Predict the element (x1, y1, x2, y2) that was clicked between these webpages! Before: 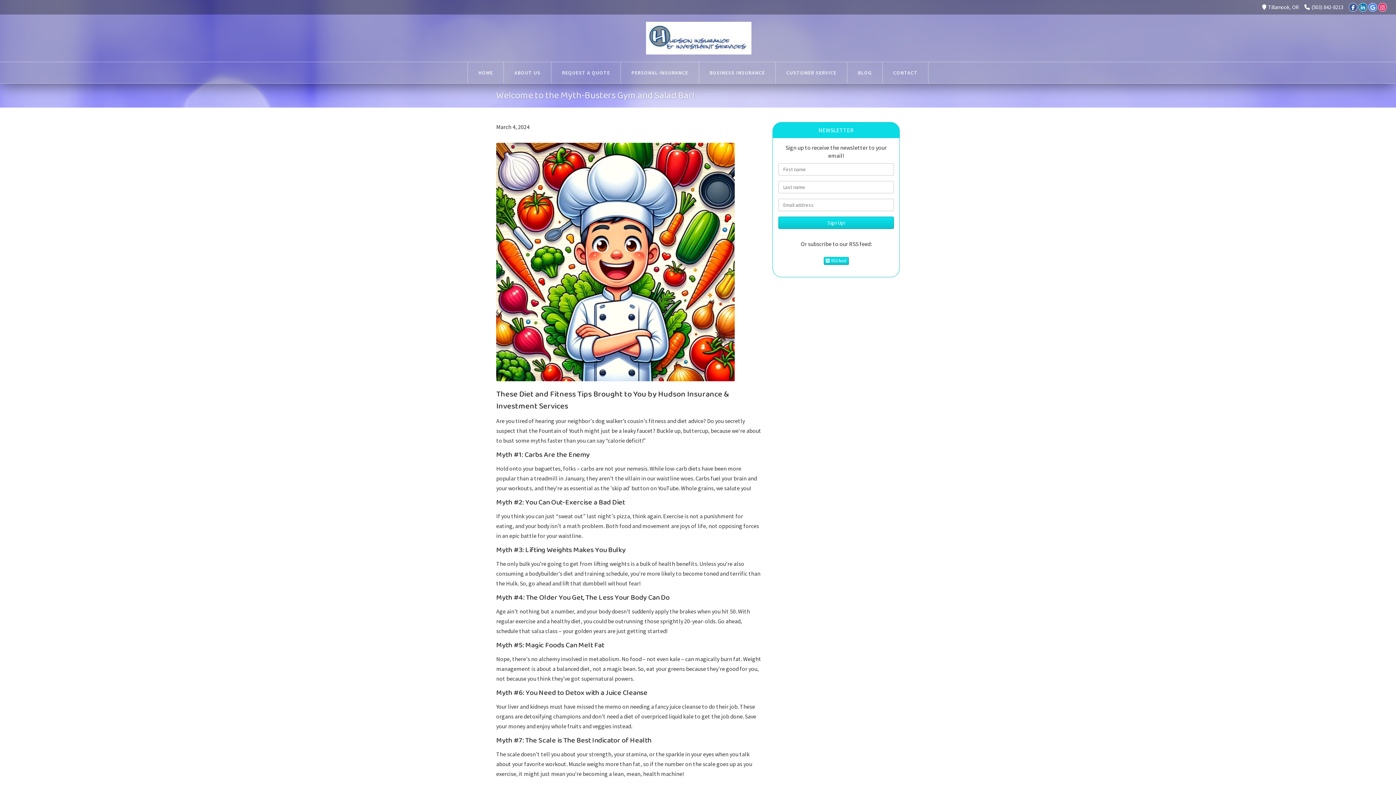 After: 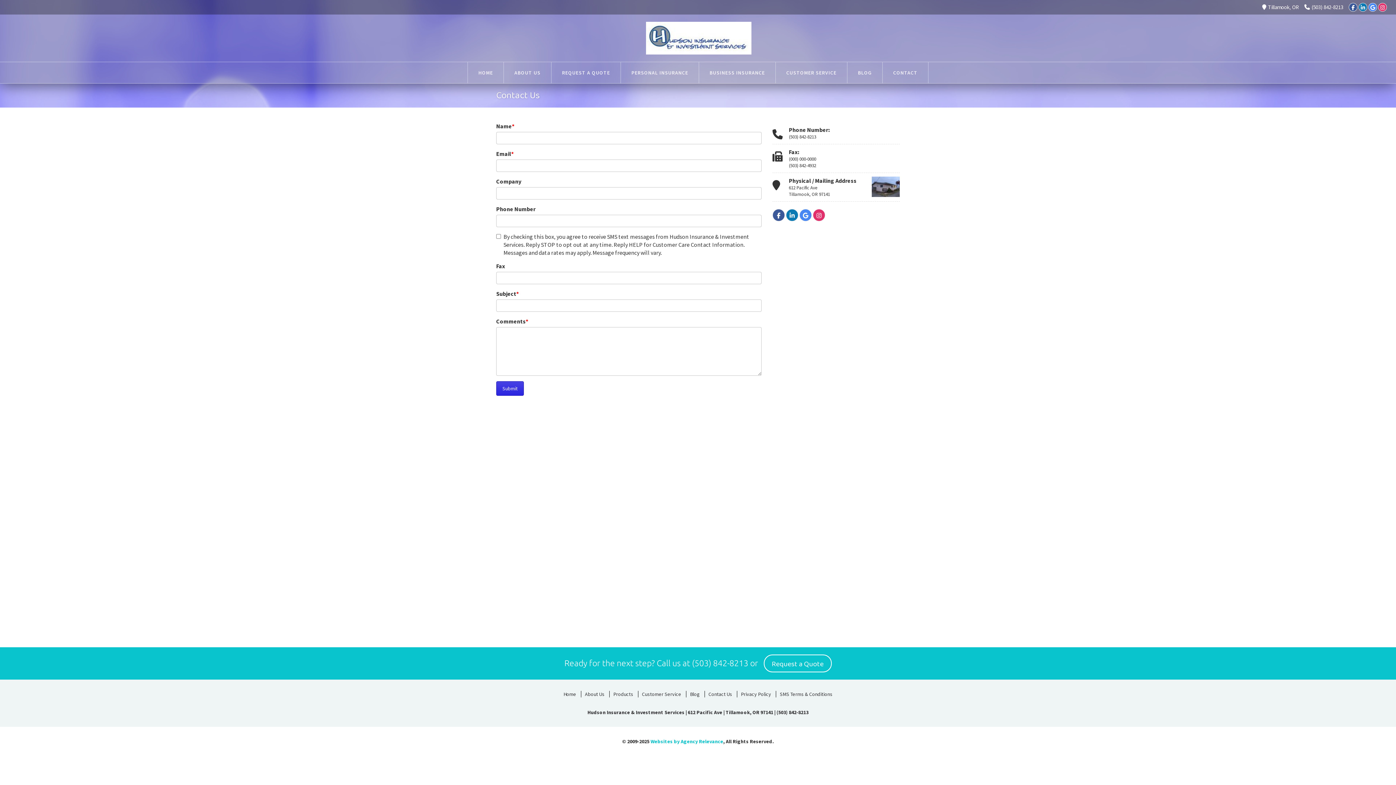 Action: label: CONTACT bbox: (882, 62, 928, 83)